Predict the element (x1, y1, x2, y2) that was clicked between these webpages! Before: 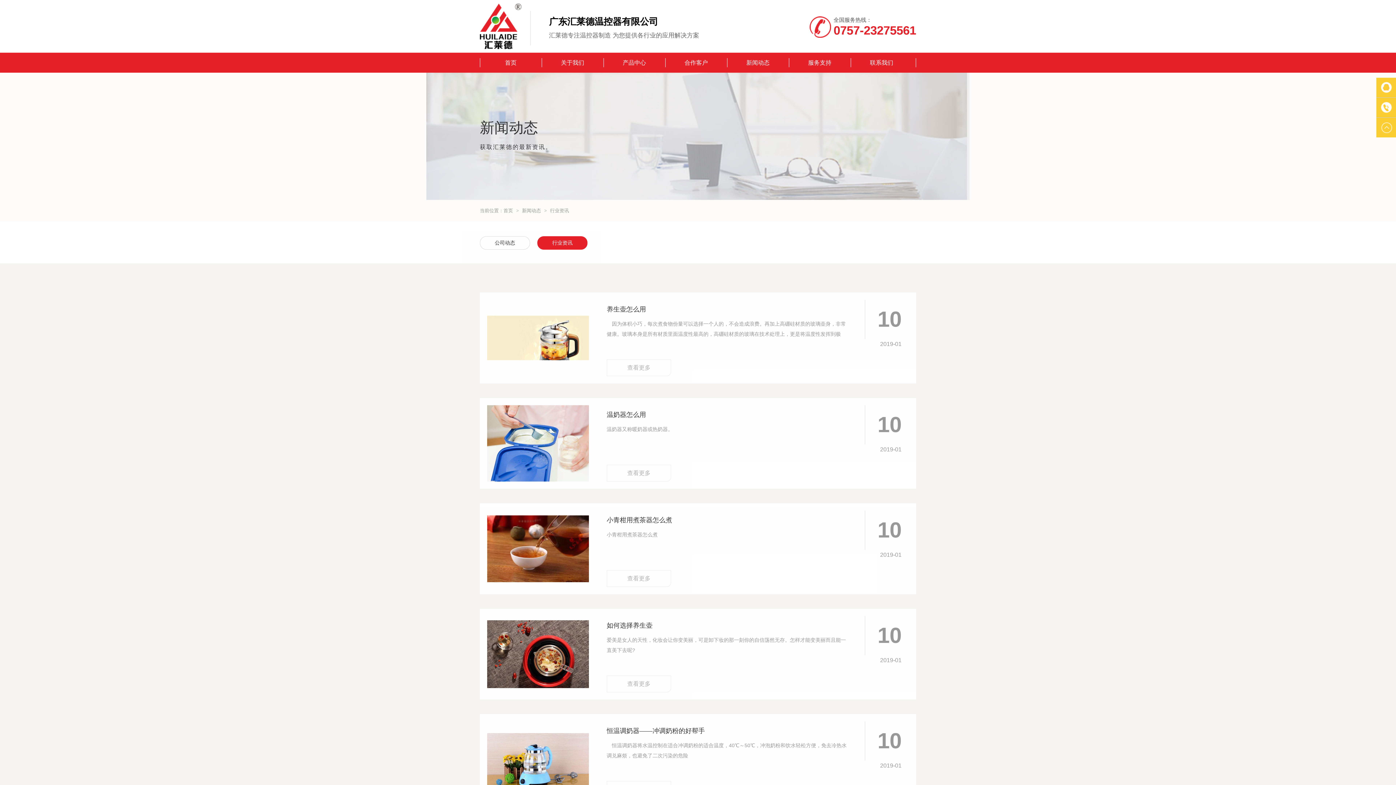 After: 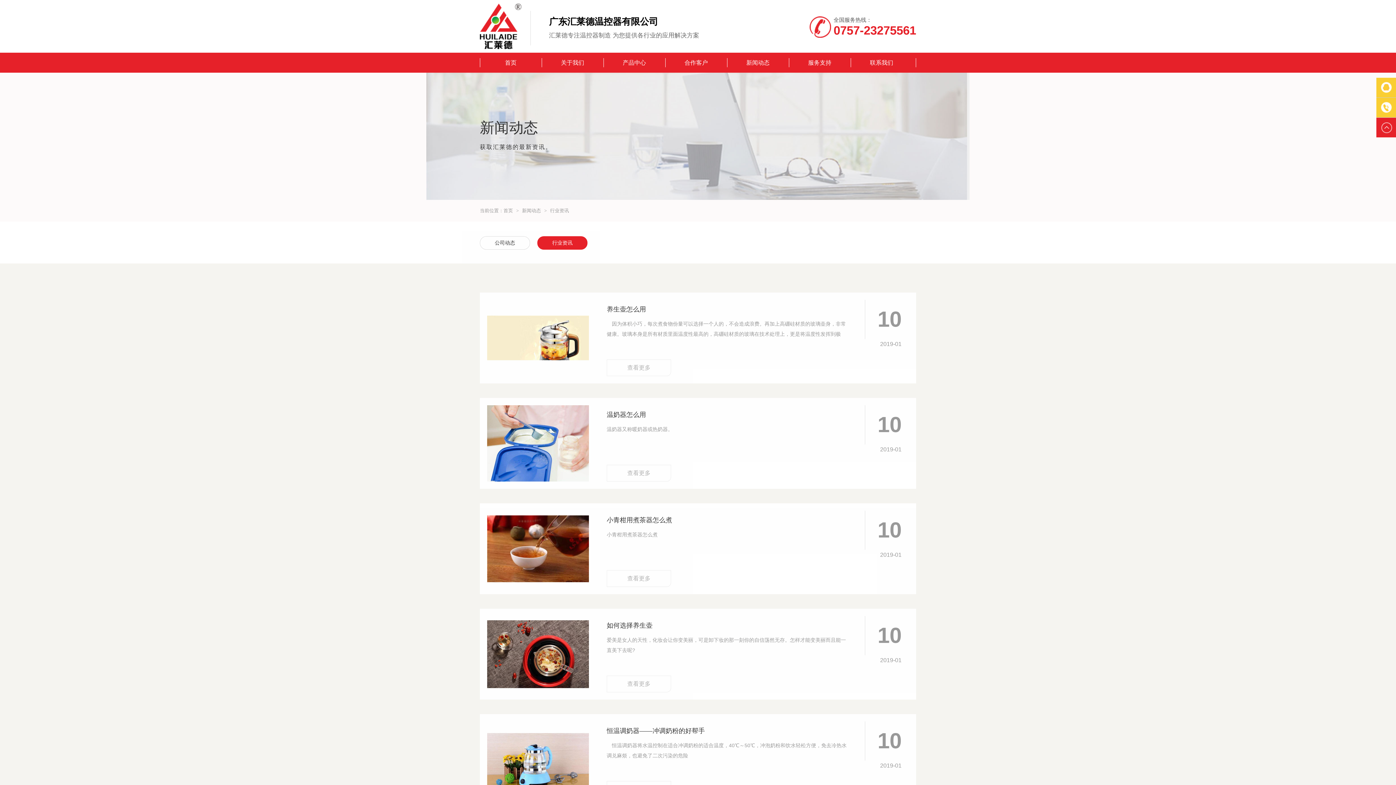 Action: bbox: (1376, 117, 1396, 137)